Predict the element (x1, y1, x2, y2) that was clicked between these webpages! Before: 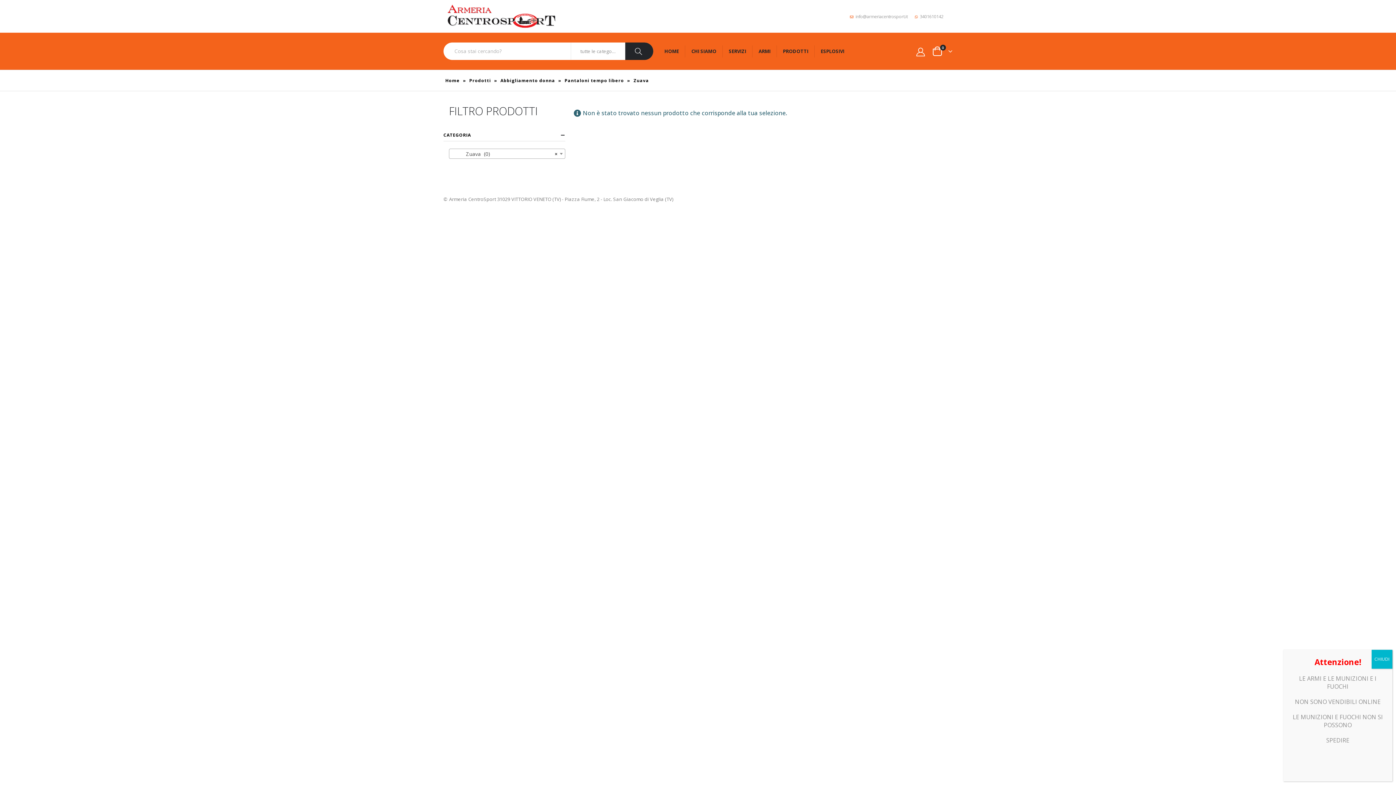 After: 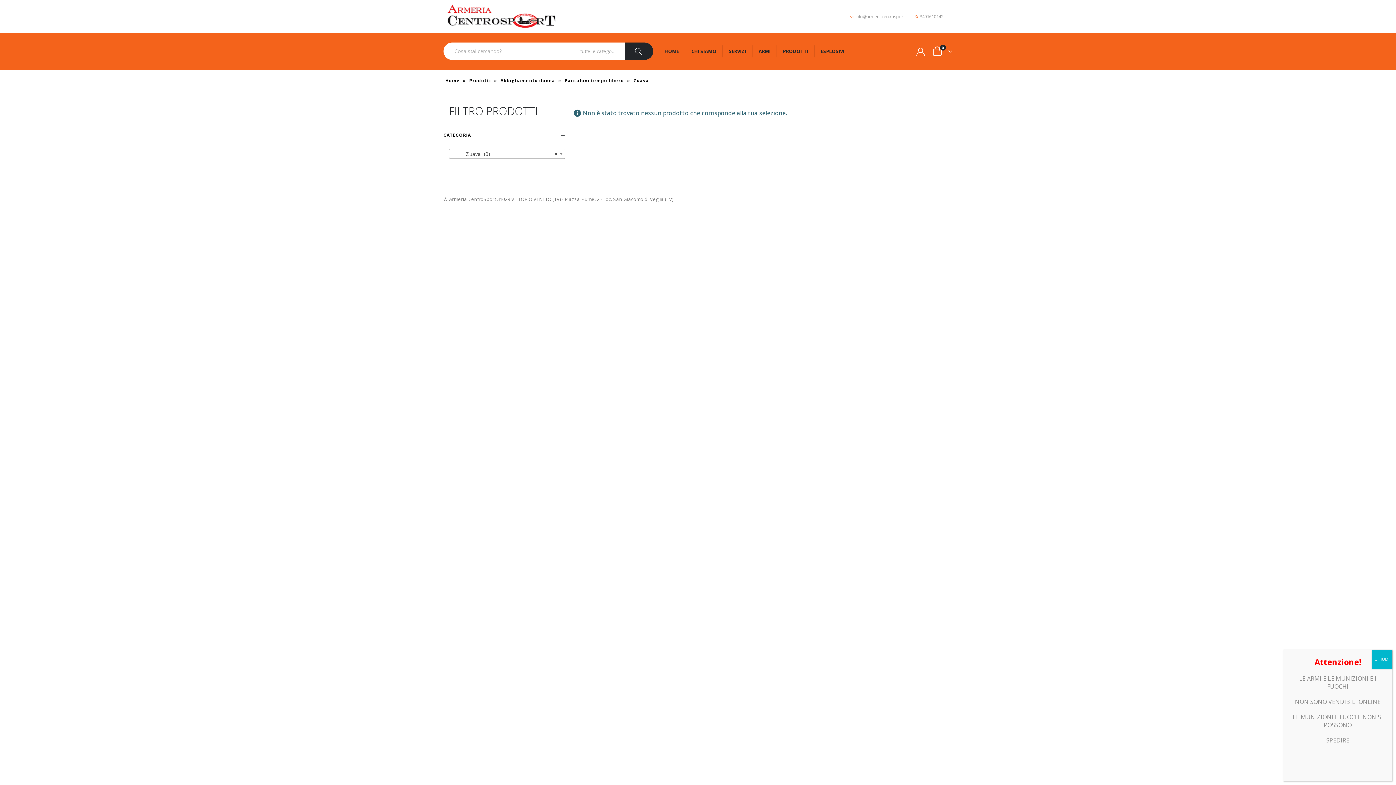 Action: bbox: (850, 9, 911, 23) label: info@armeriacentrosport.it